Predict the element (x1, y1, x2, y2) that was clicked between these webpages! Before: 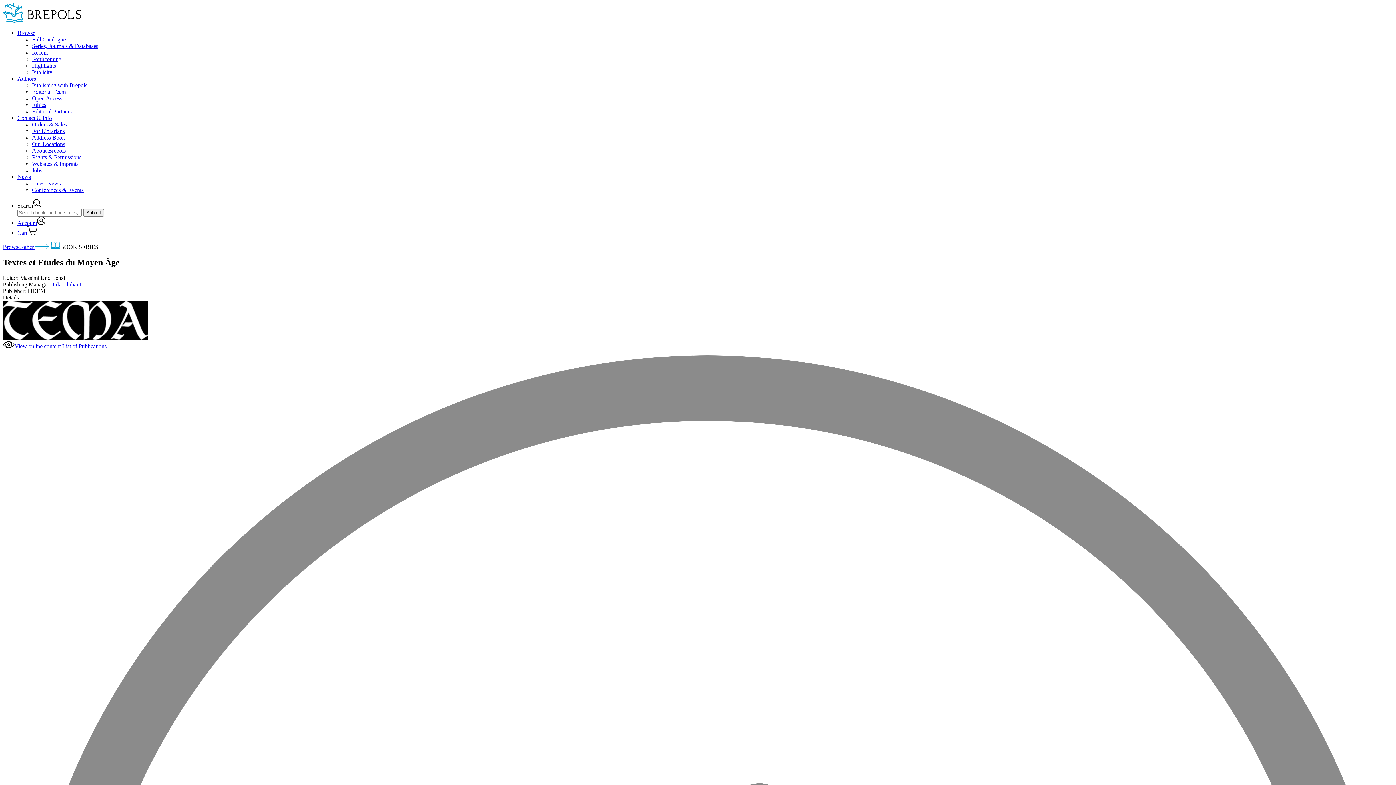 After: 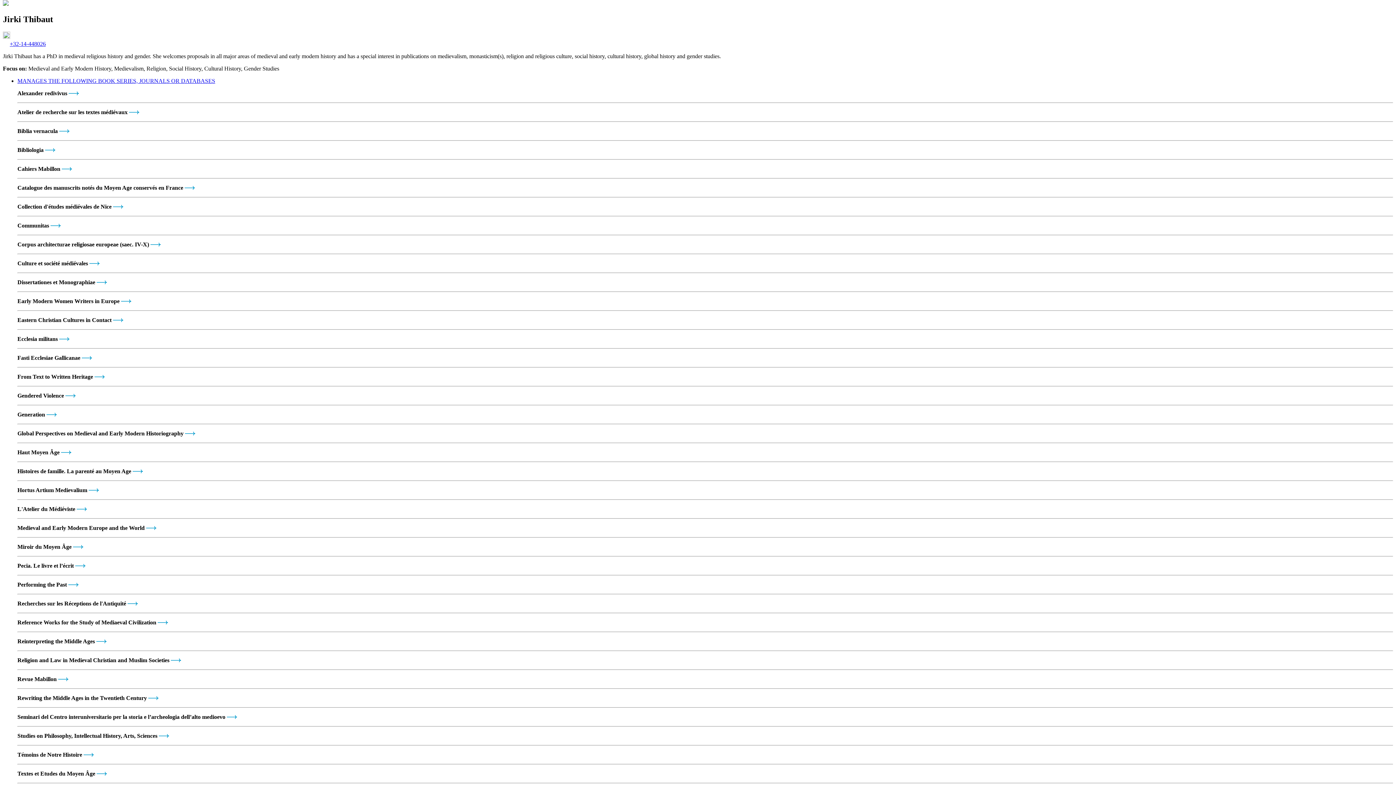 Action: label: Jirki Thibaut bbox: (52, 281, 81, 287)